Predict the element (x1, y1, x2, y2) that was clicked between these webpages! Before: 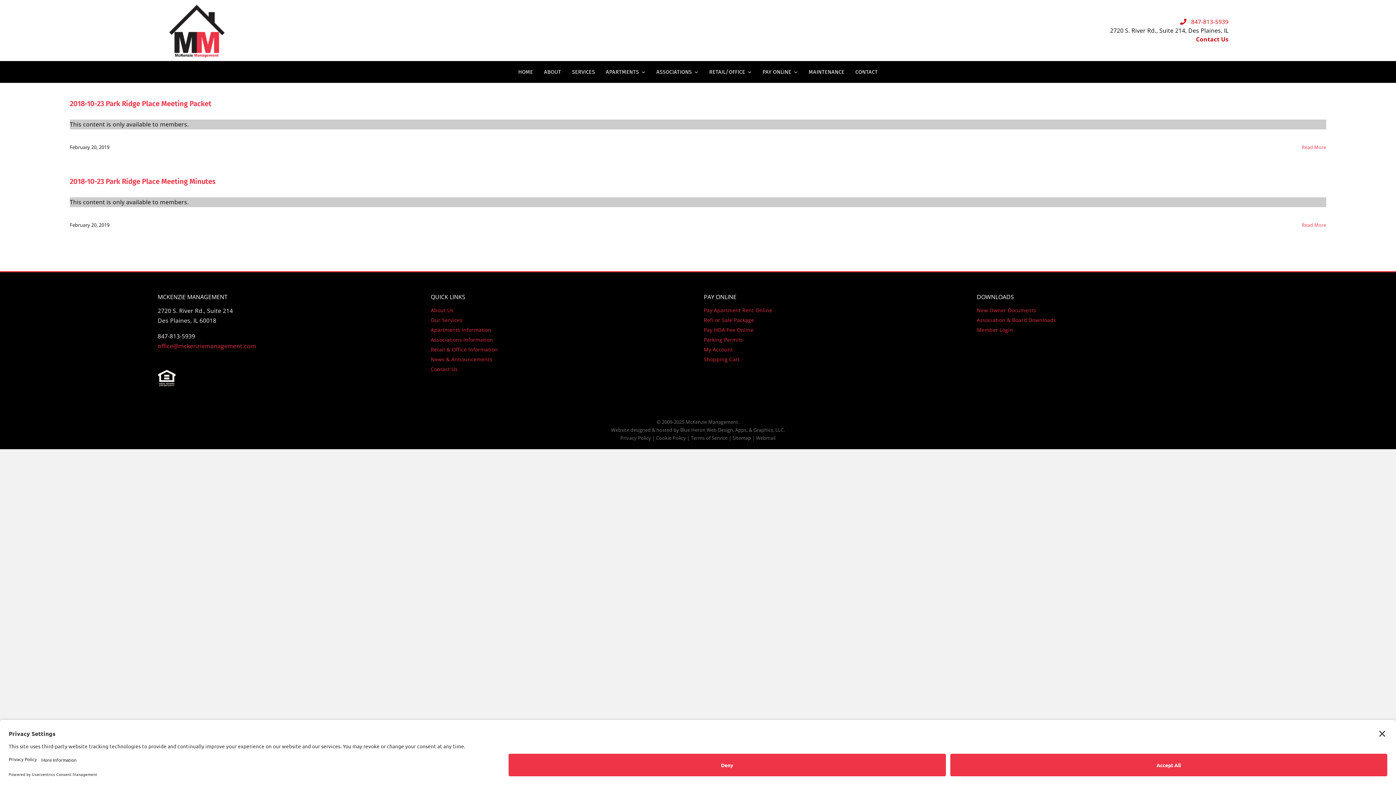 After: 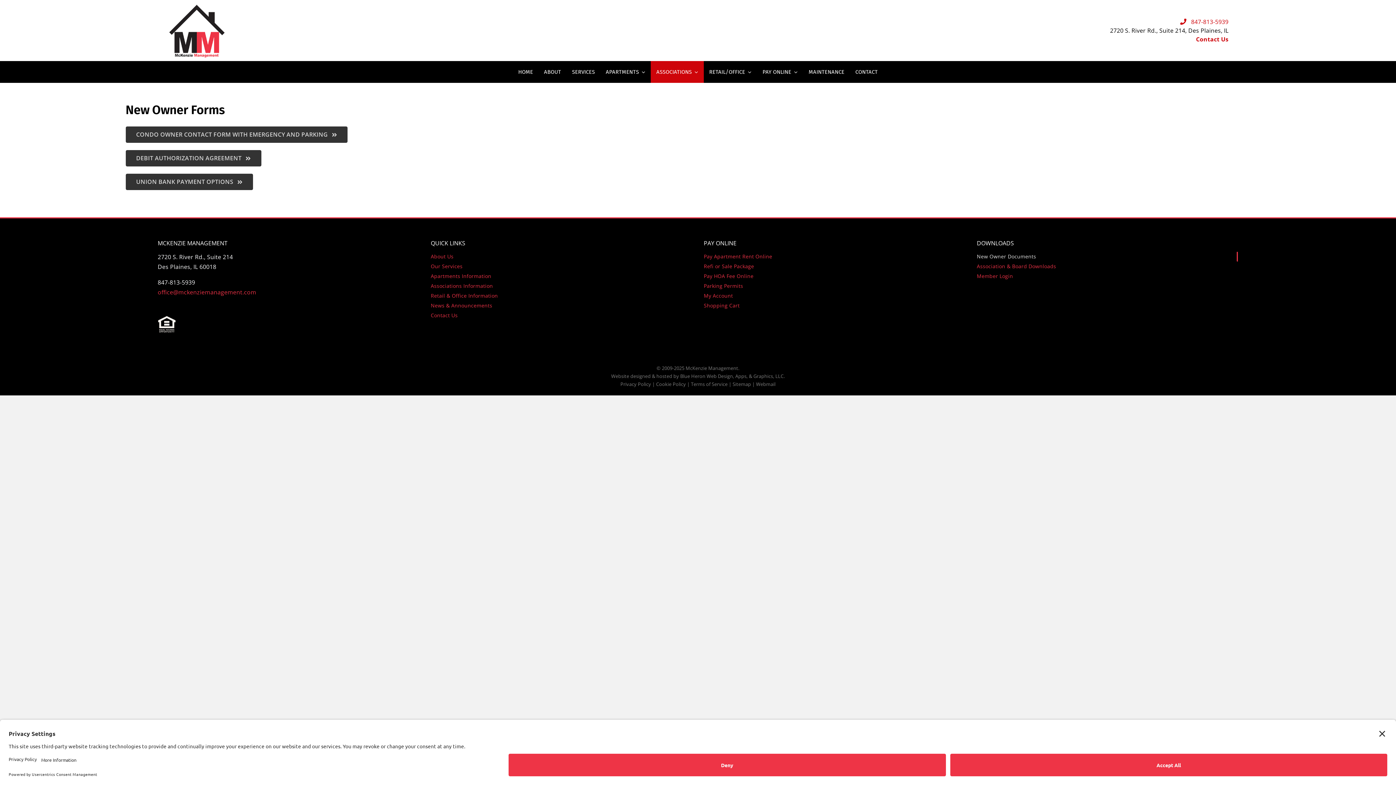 Action: label: New Owner Documents bbox: (977, 305, 1238, 315)